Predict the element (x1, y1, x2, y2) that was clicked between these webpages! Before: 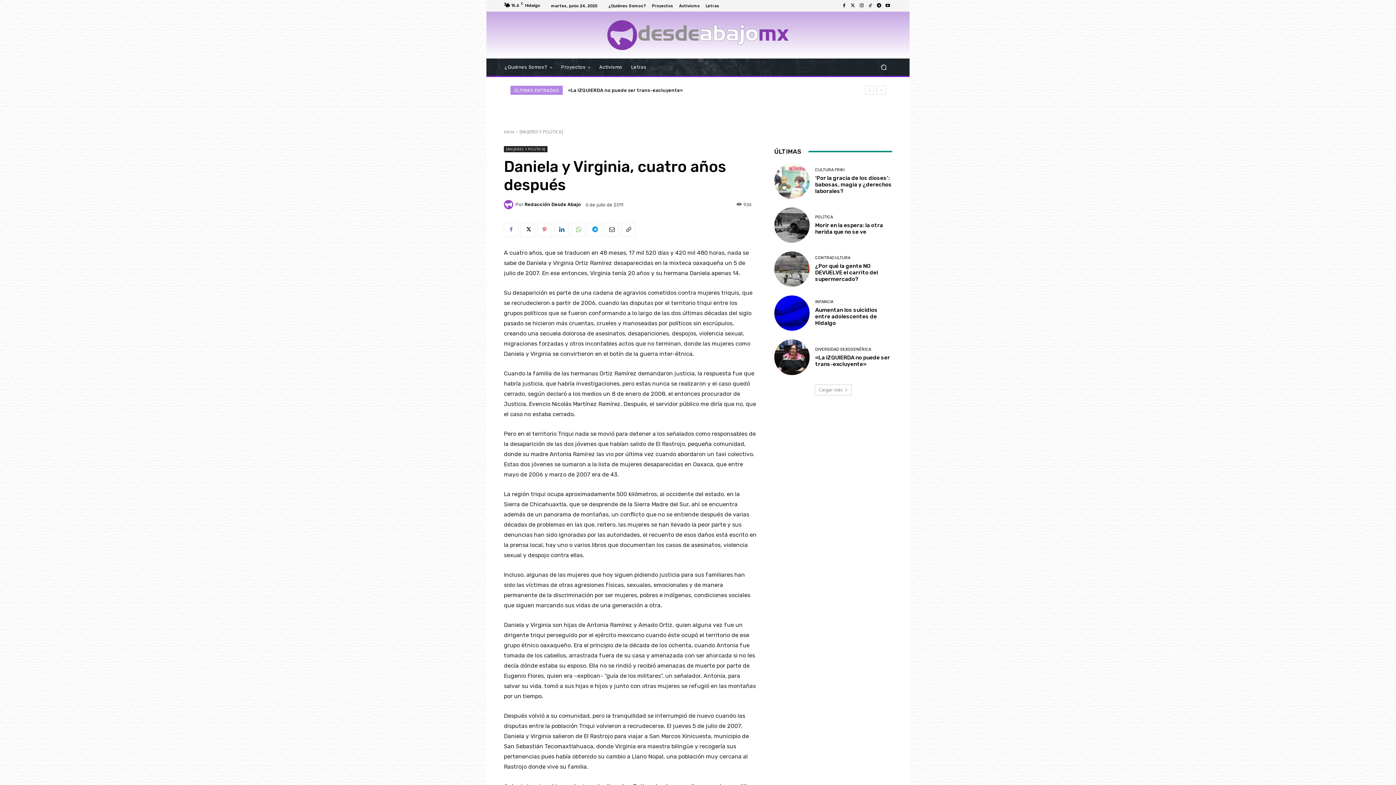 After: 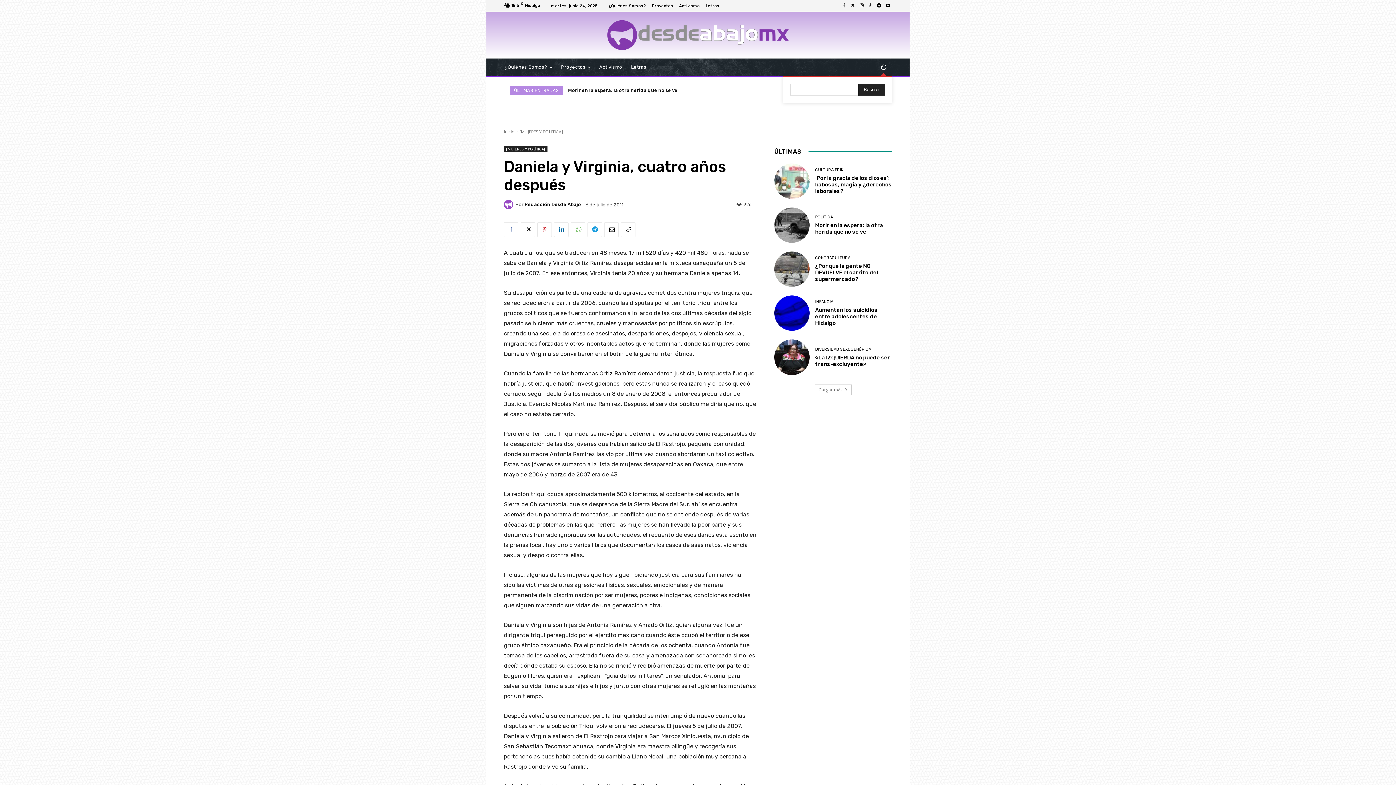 Action: bbox: (875, 58, 892, 75) label: Search